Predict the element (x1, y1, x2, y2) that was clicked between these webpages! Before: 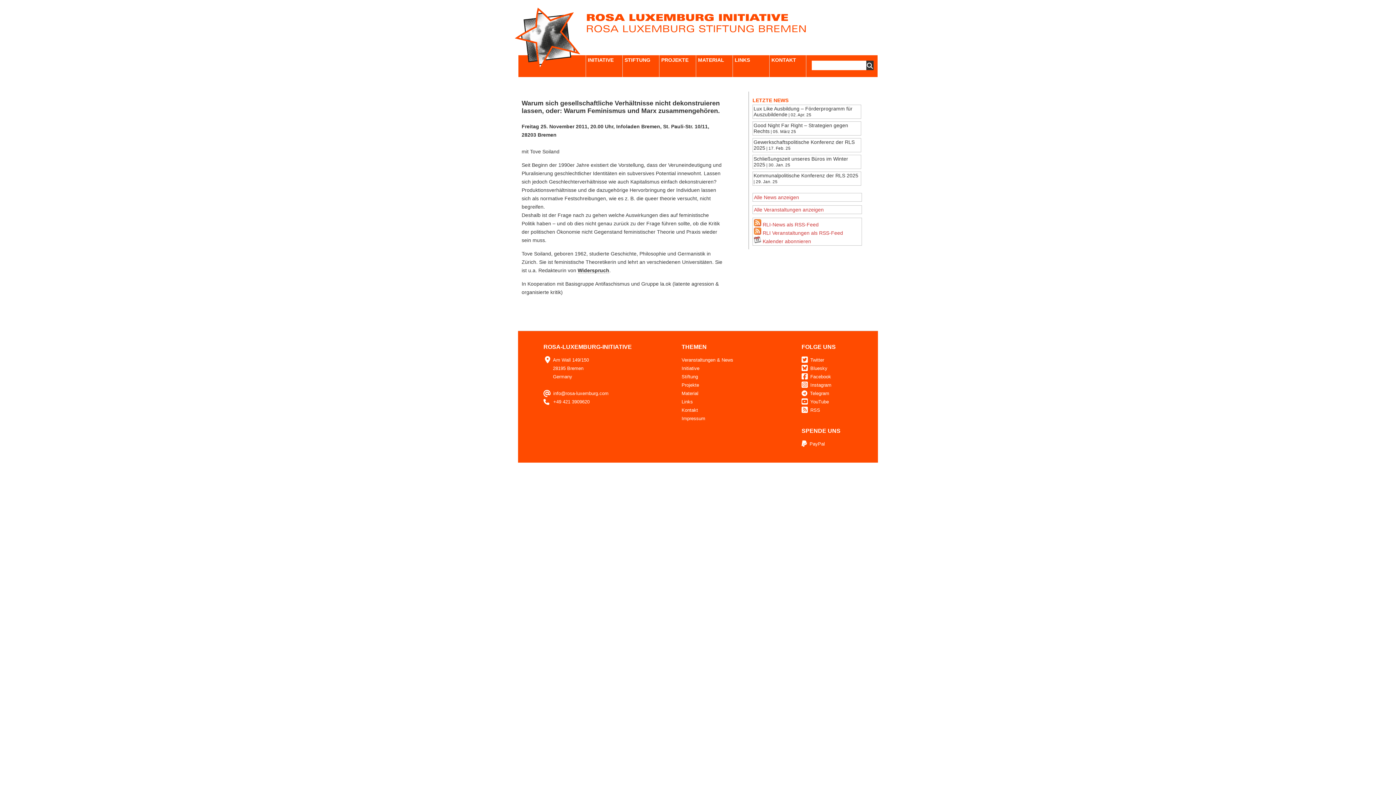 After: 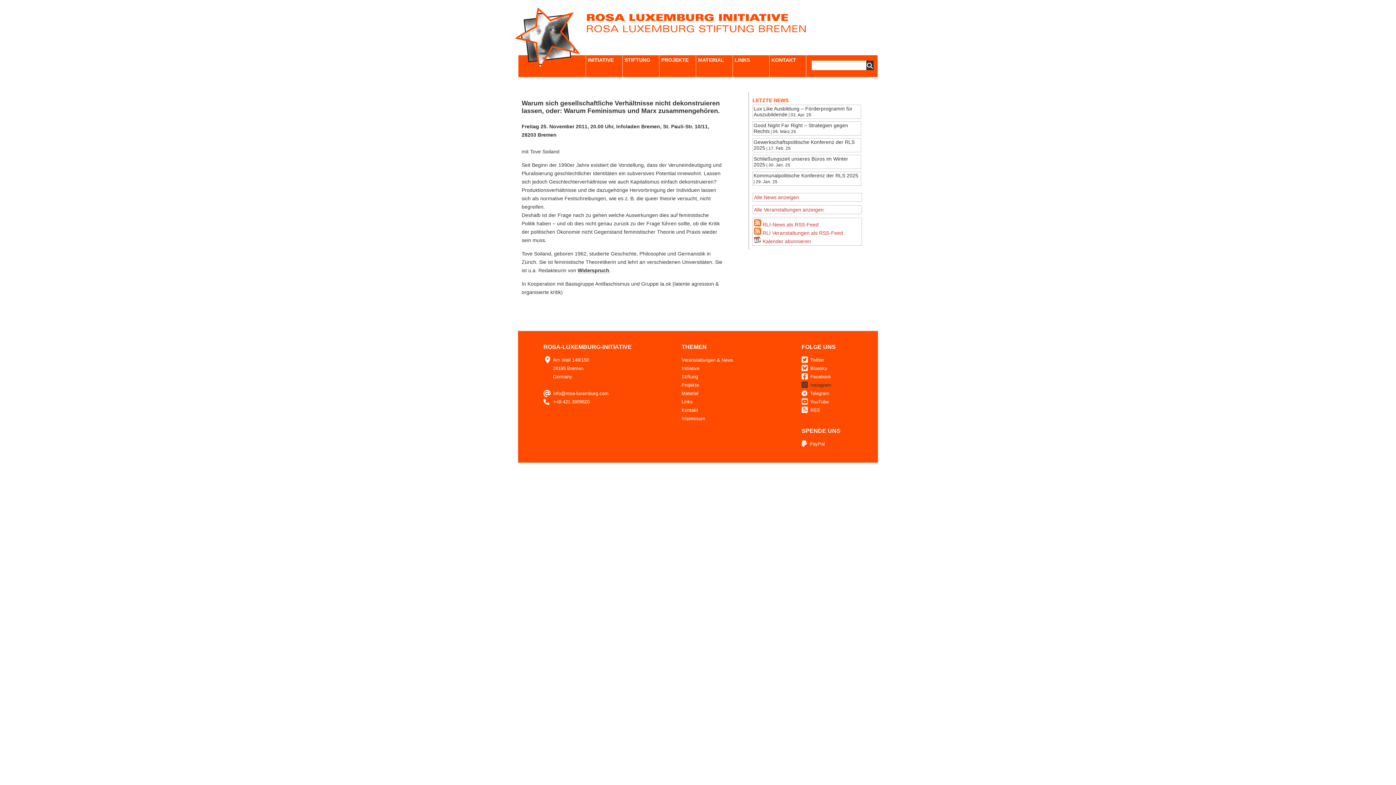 Action: bbox: (801, 382, 831, 388) label: Instagram